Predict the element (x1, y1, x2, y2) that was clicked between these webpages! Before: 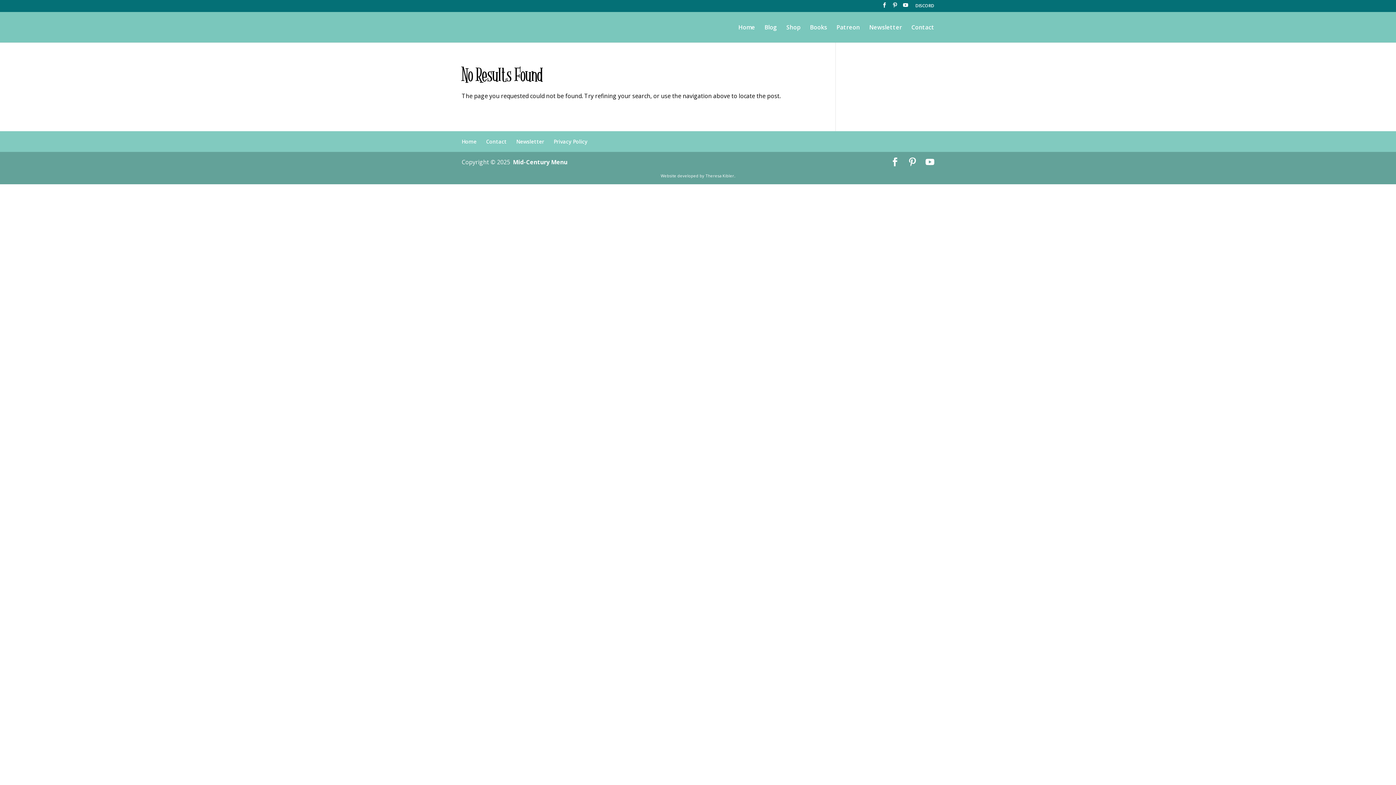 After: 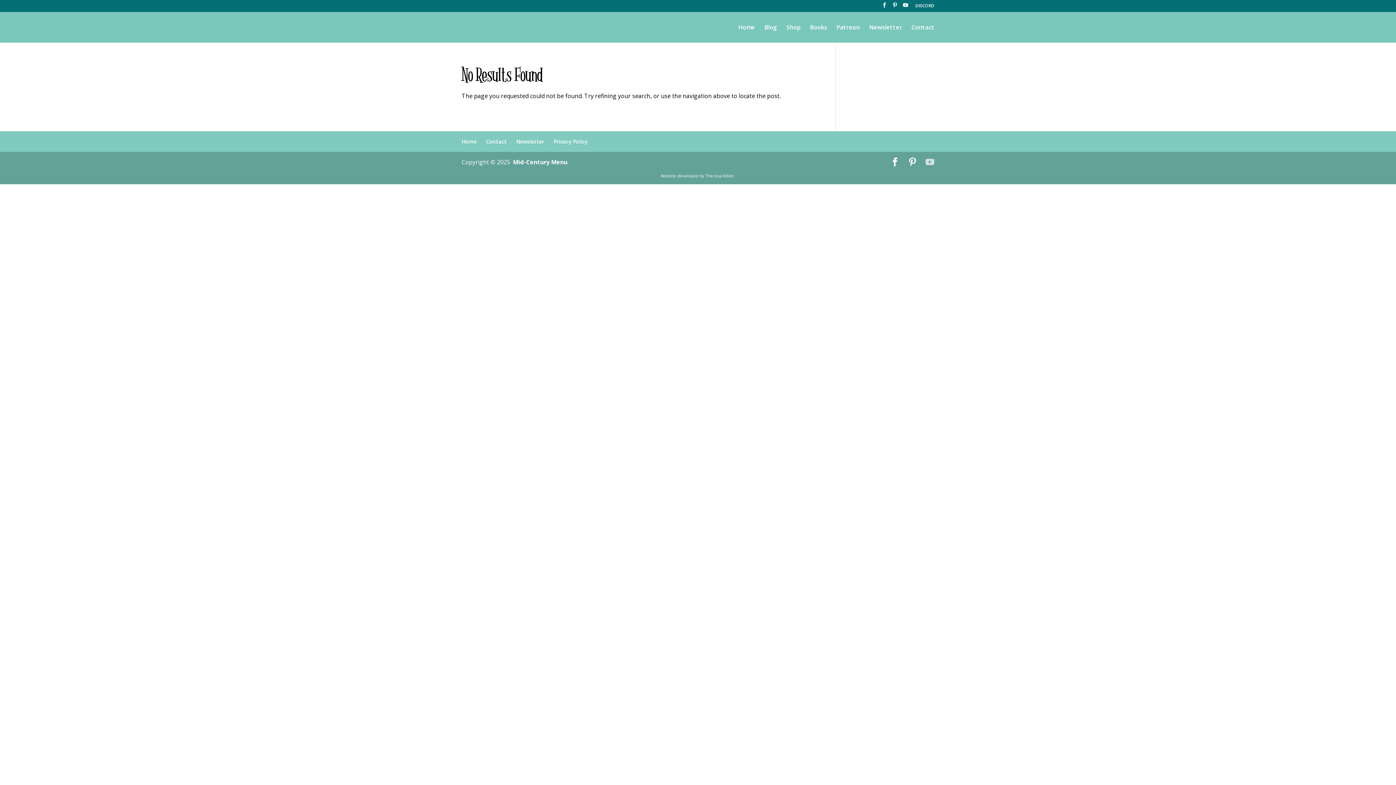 Action: bbox: (925, 157, 934, 167)